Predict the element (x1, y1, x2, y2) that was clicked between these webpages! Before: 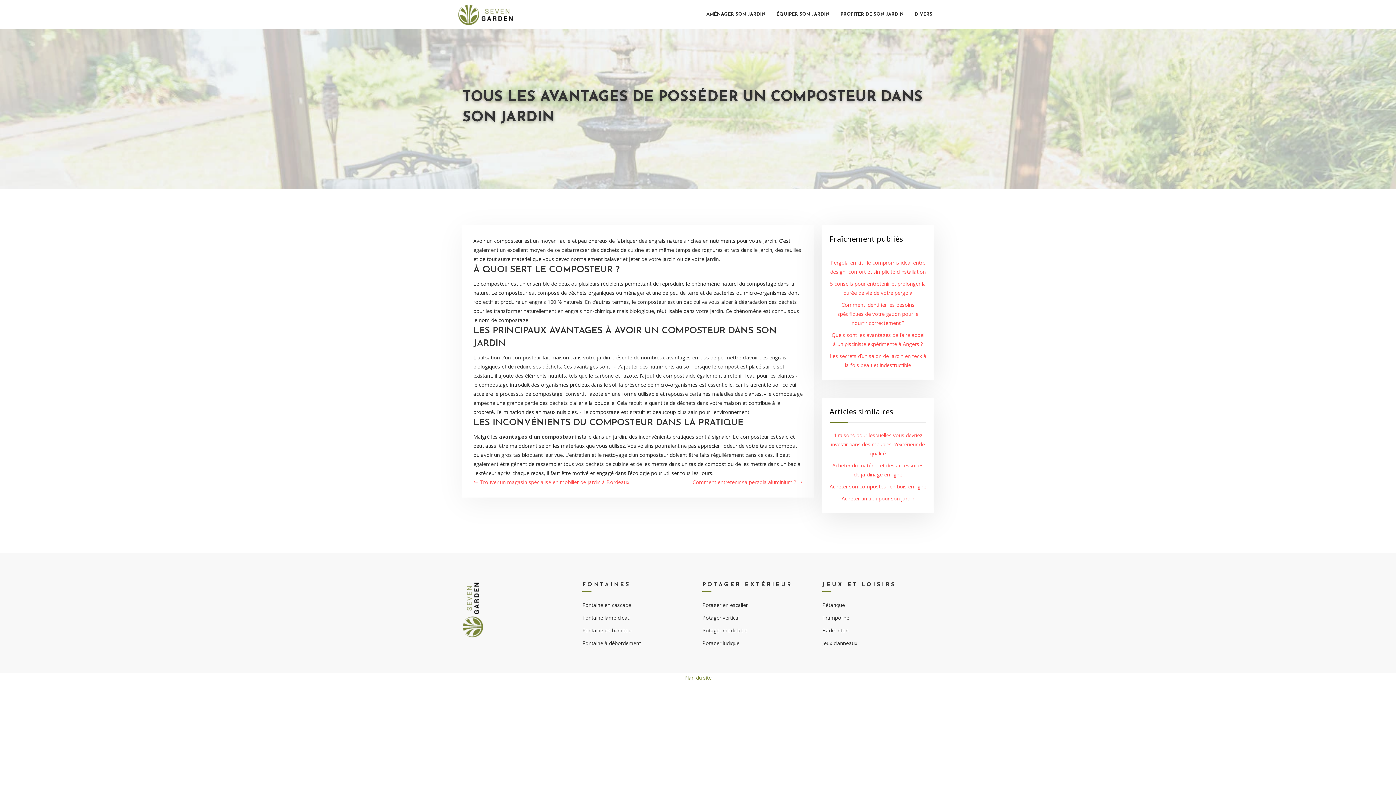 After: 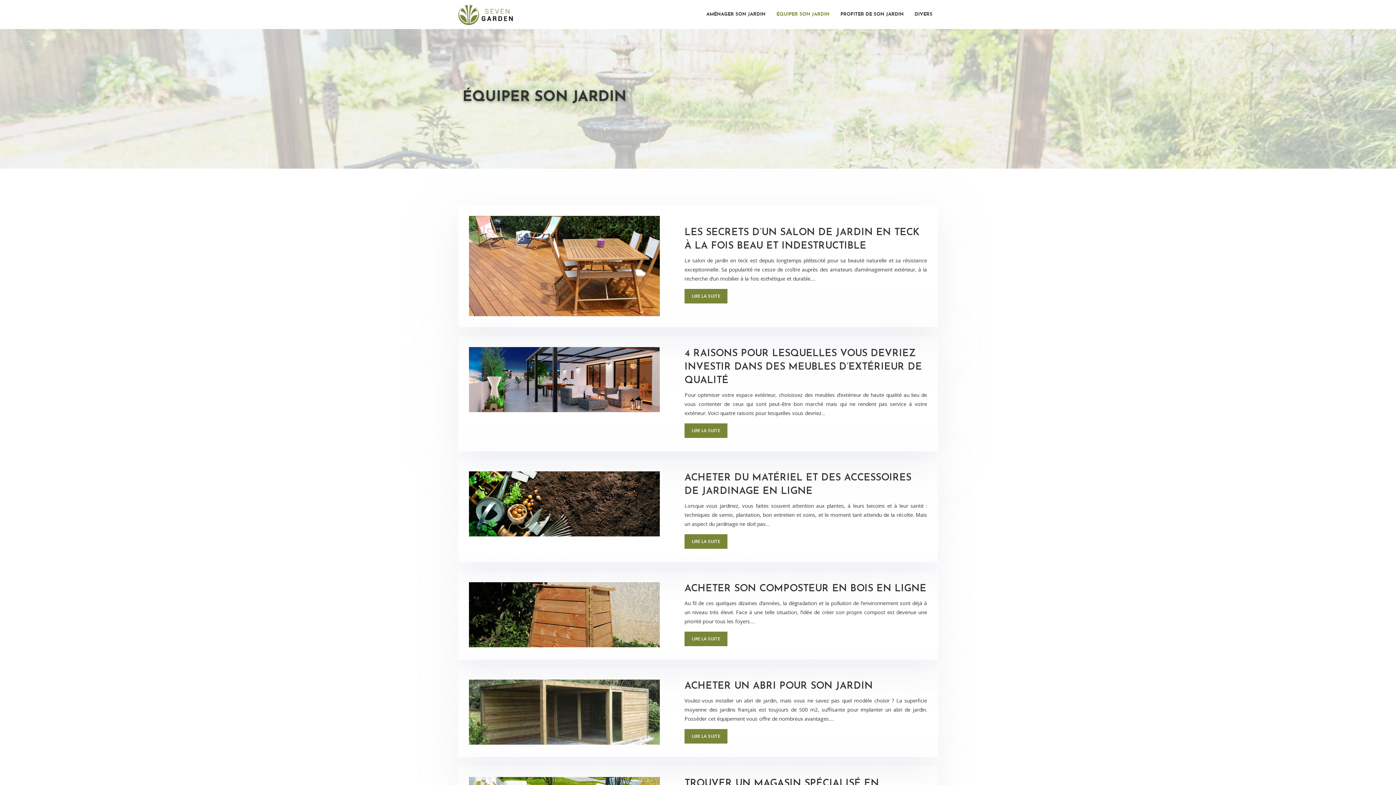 Action: bbox: (771, 0, 835, 29) label: ÉQUIPER SON JARDIN